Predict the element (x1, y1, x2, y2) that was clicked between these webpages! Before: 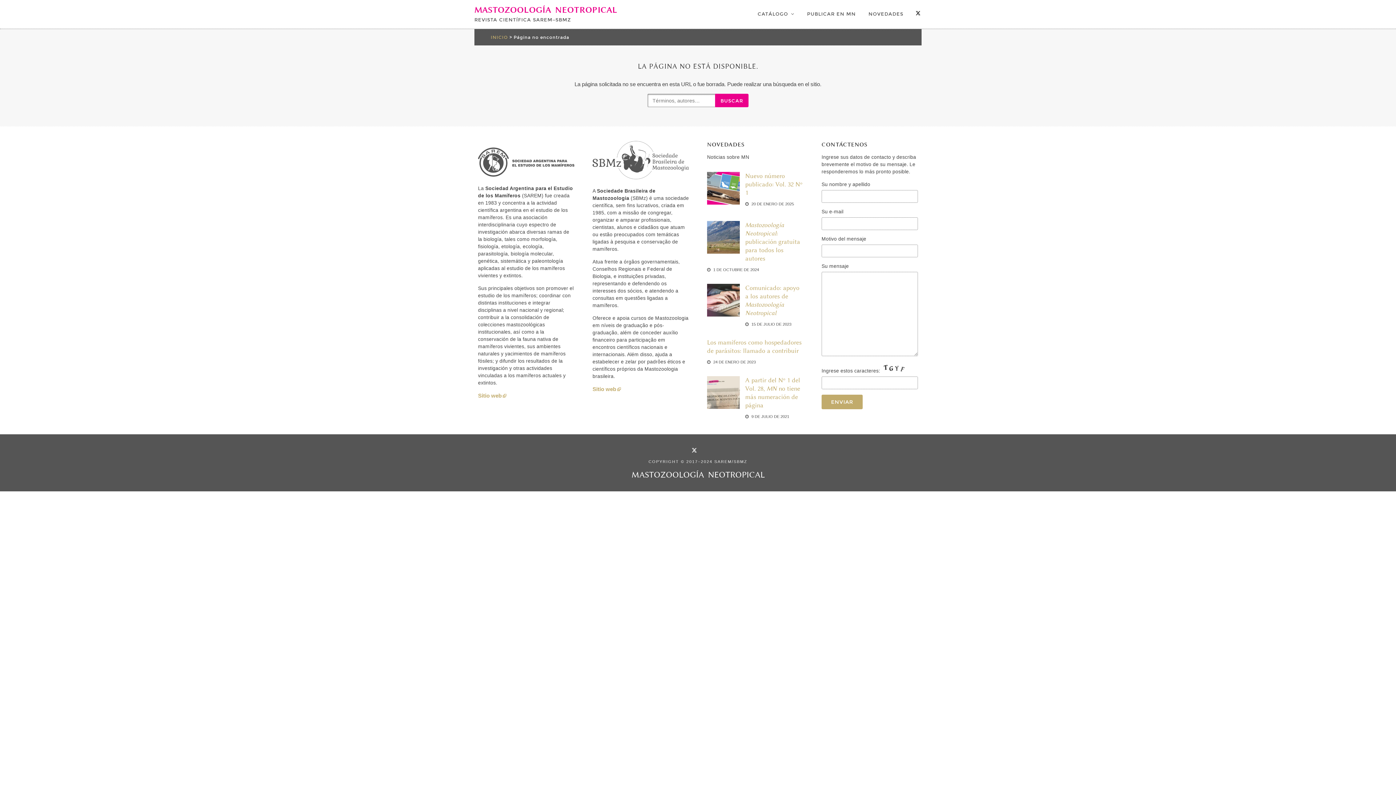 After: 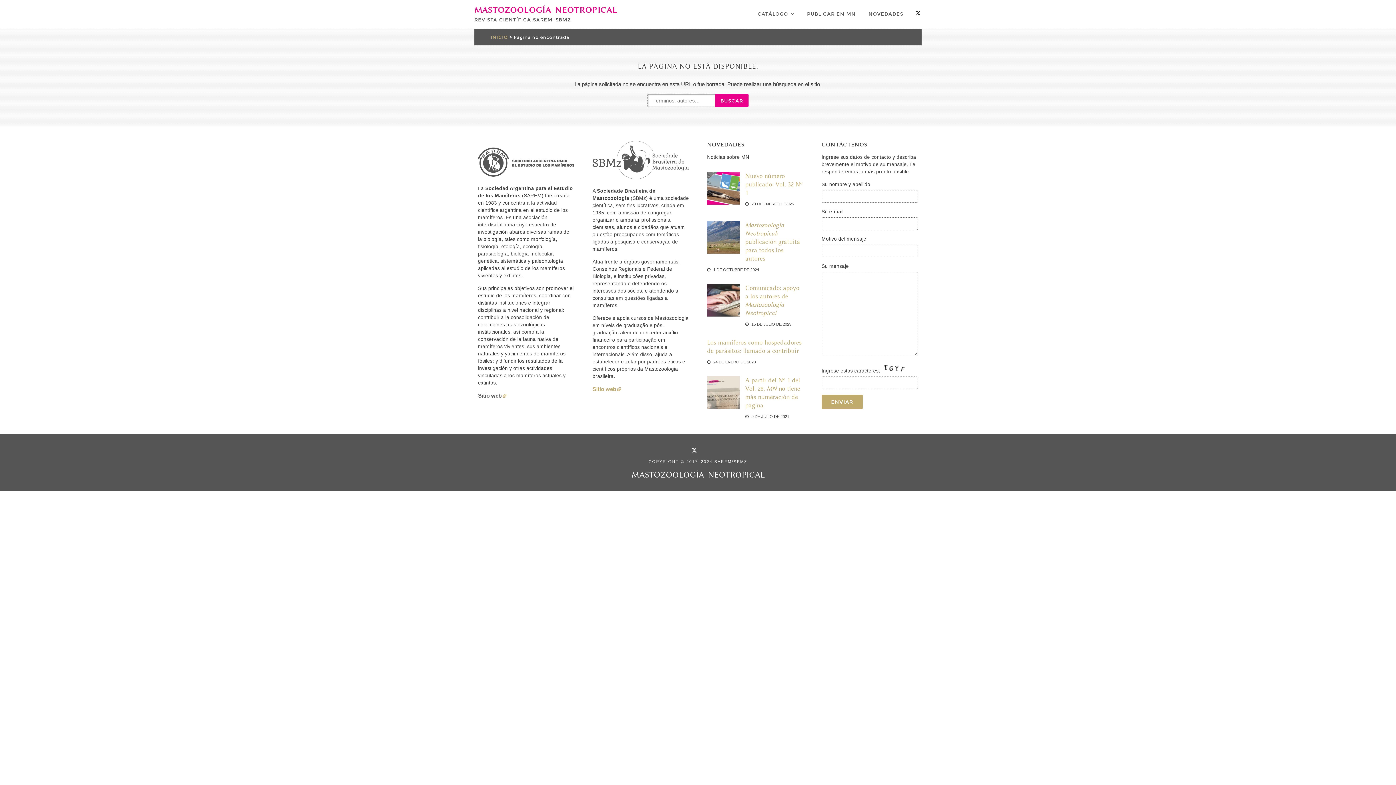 Action: bbox: (478, 392, 506, 398) label: Sitio web